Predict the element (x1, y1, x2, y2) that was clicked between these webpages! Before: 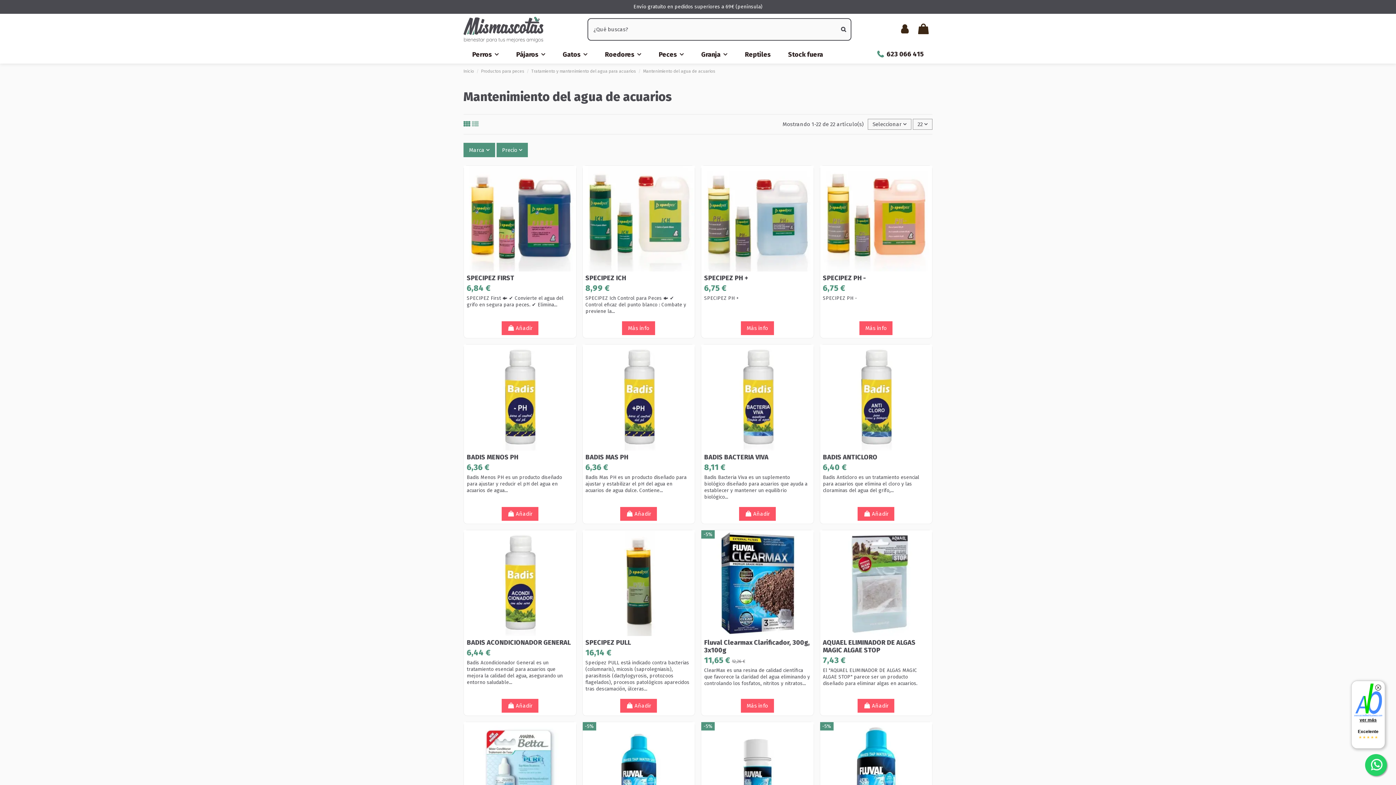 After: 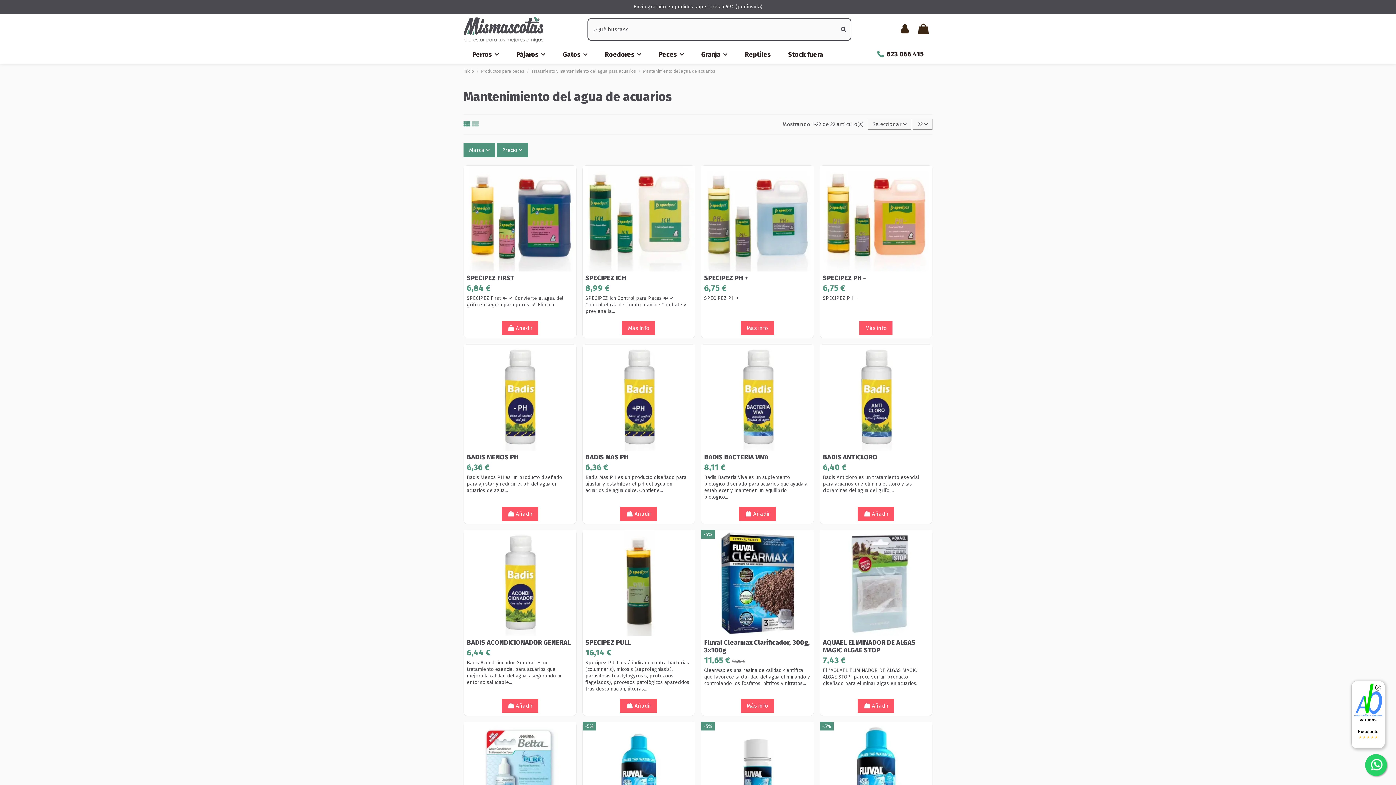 Action: bbox: (1360, 717, 1377, 722) label: ver más